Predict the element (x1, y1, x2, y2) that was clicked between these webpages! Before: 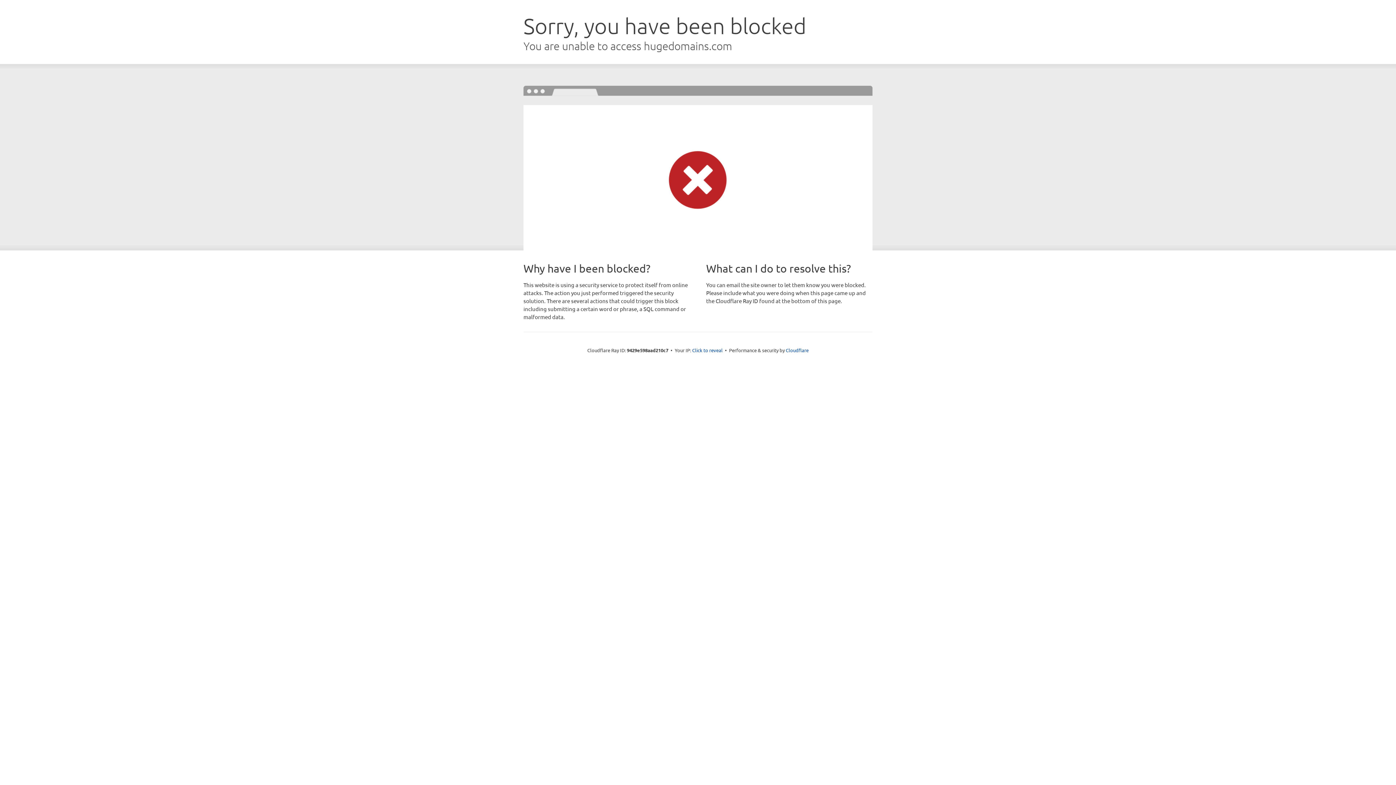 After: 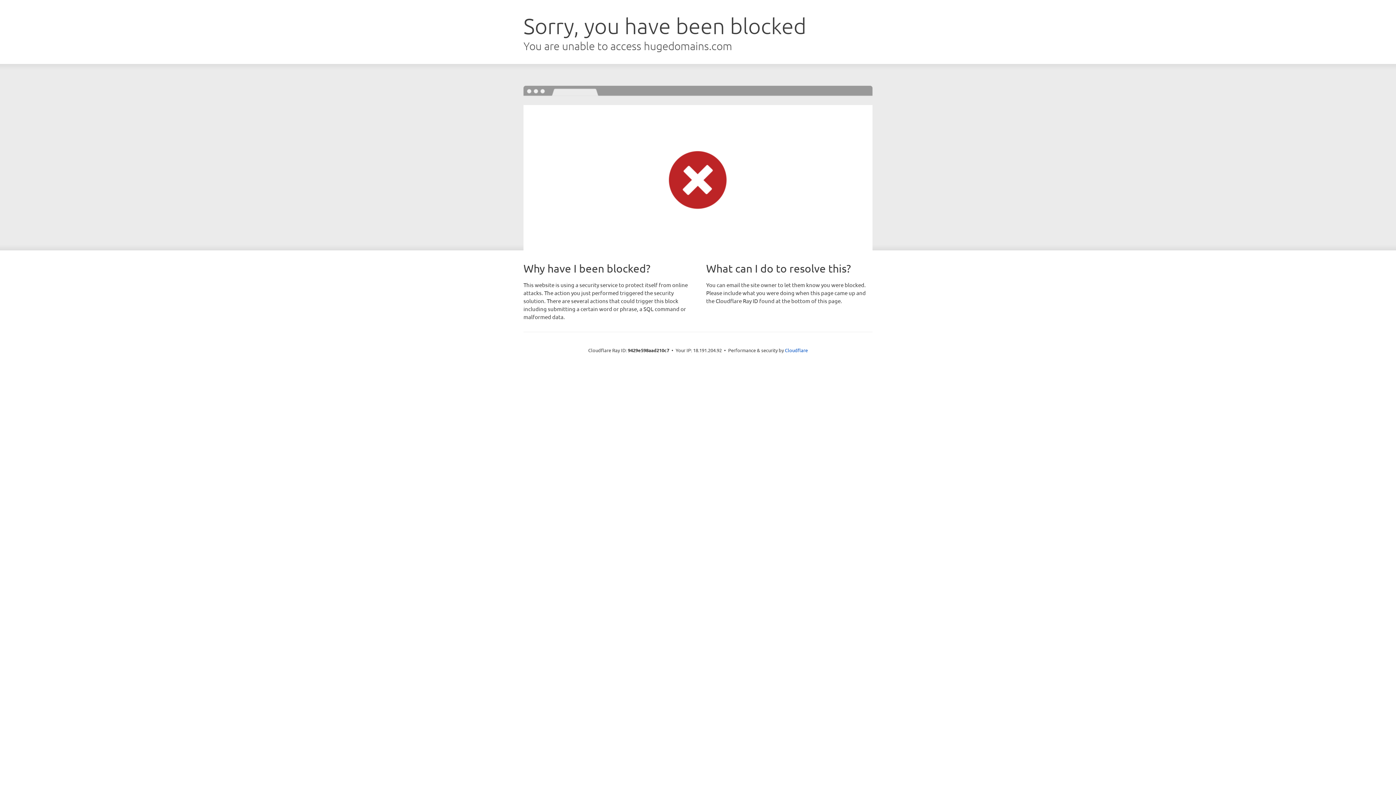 Action: bbox: (692, 346, 722, 353) label: Click to reveal